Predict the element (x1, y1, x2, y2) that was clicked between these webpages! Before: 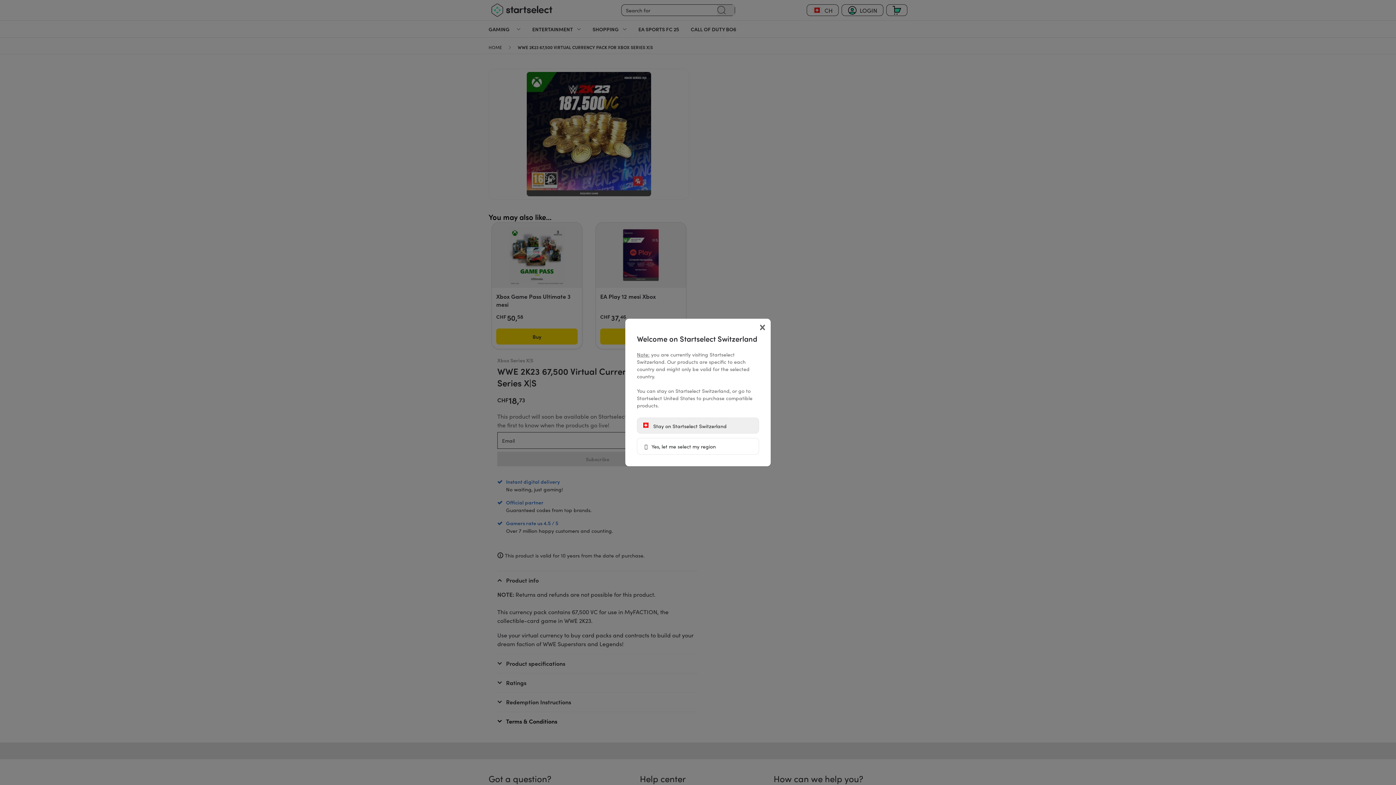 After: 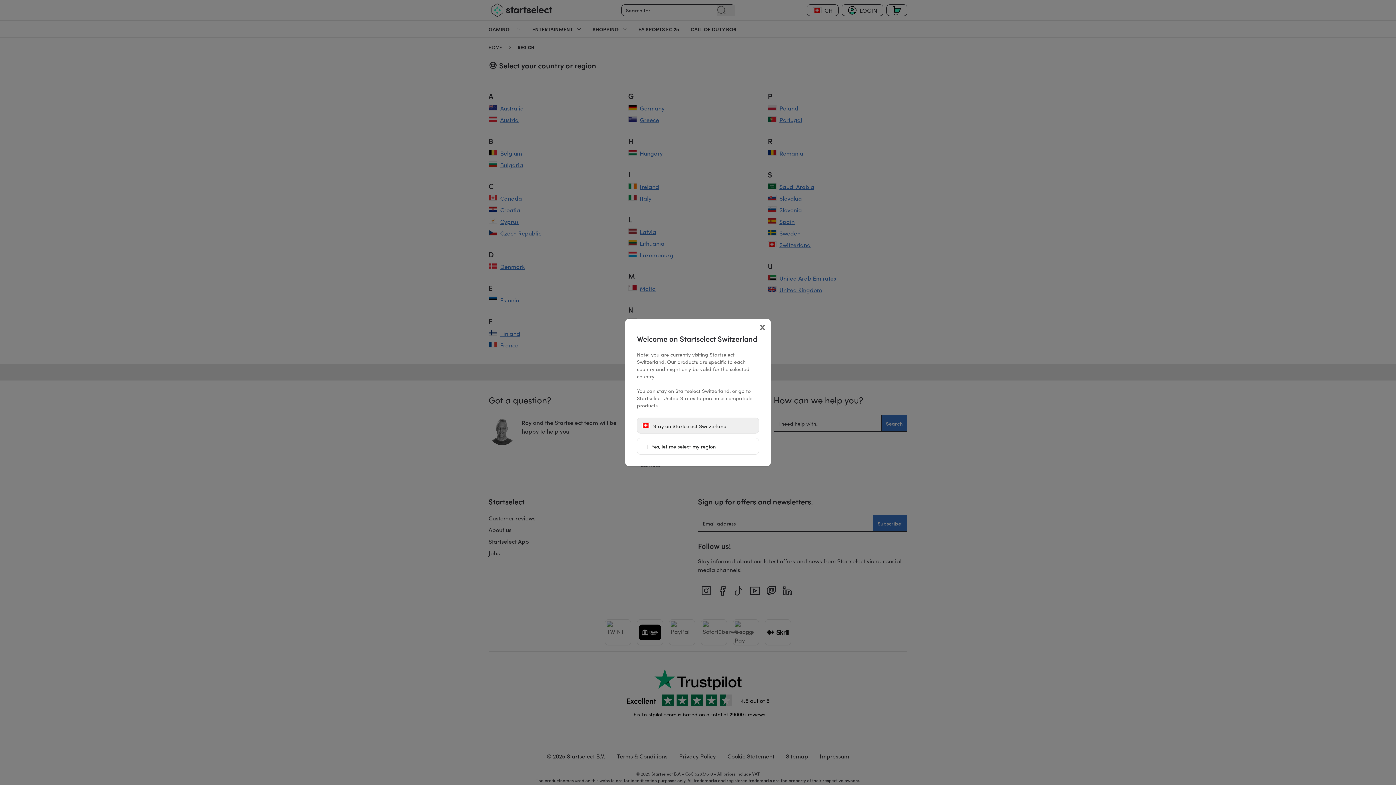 Action: label:  Yes, let me select my region bbox: (637, 438, 759, 454)